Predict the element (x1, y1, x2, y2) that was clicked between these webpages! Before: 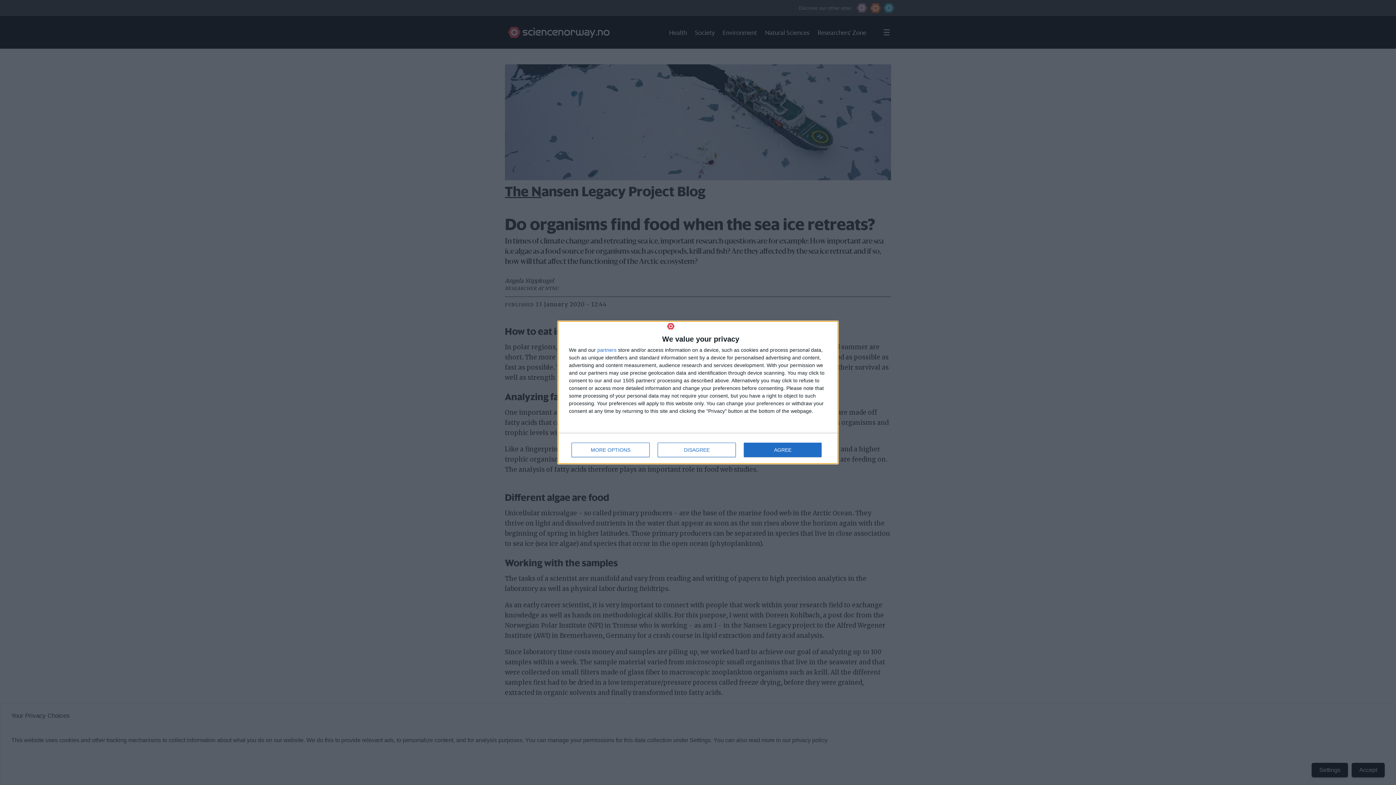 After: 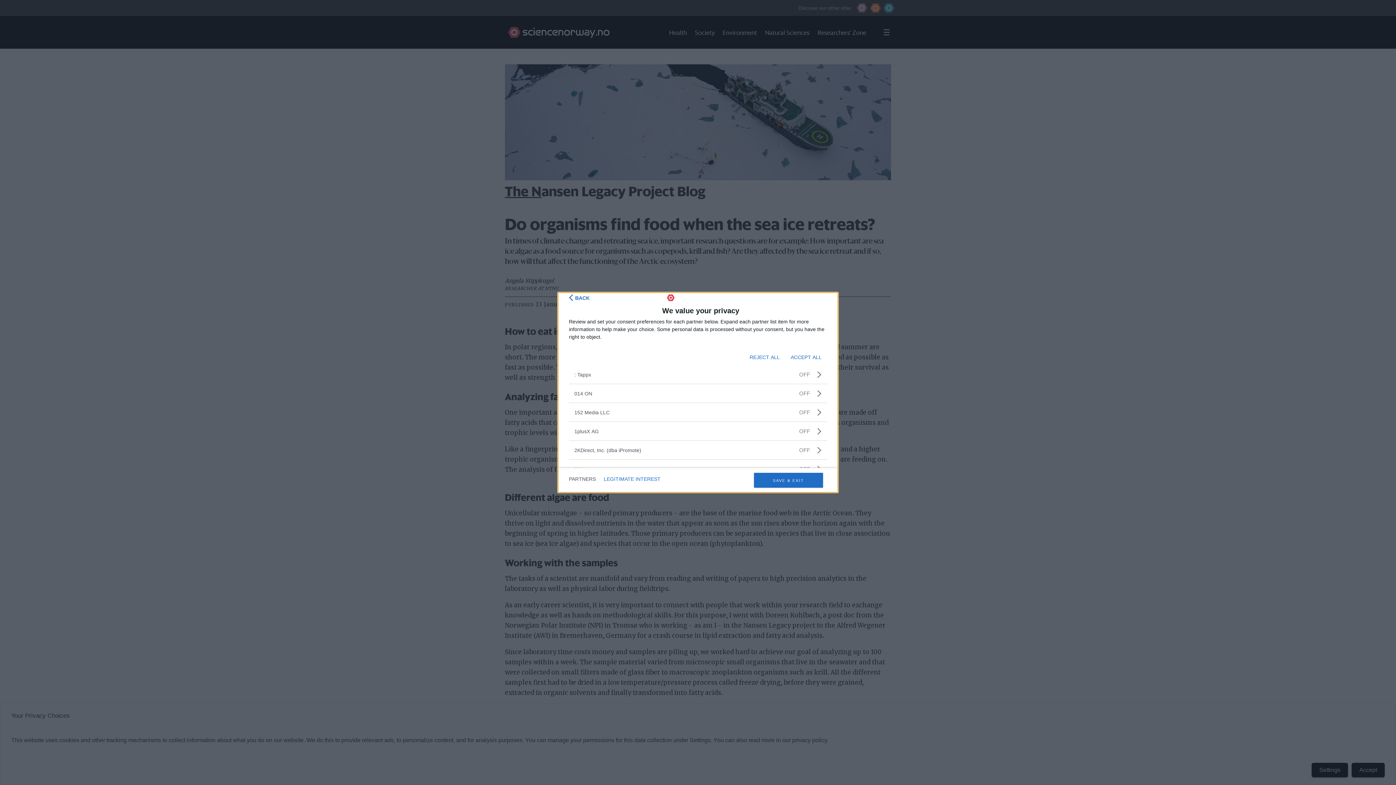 Action: bbox: (597, 347, 616, 352) label: partners